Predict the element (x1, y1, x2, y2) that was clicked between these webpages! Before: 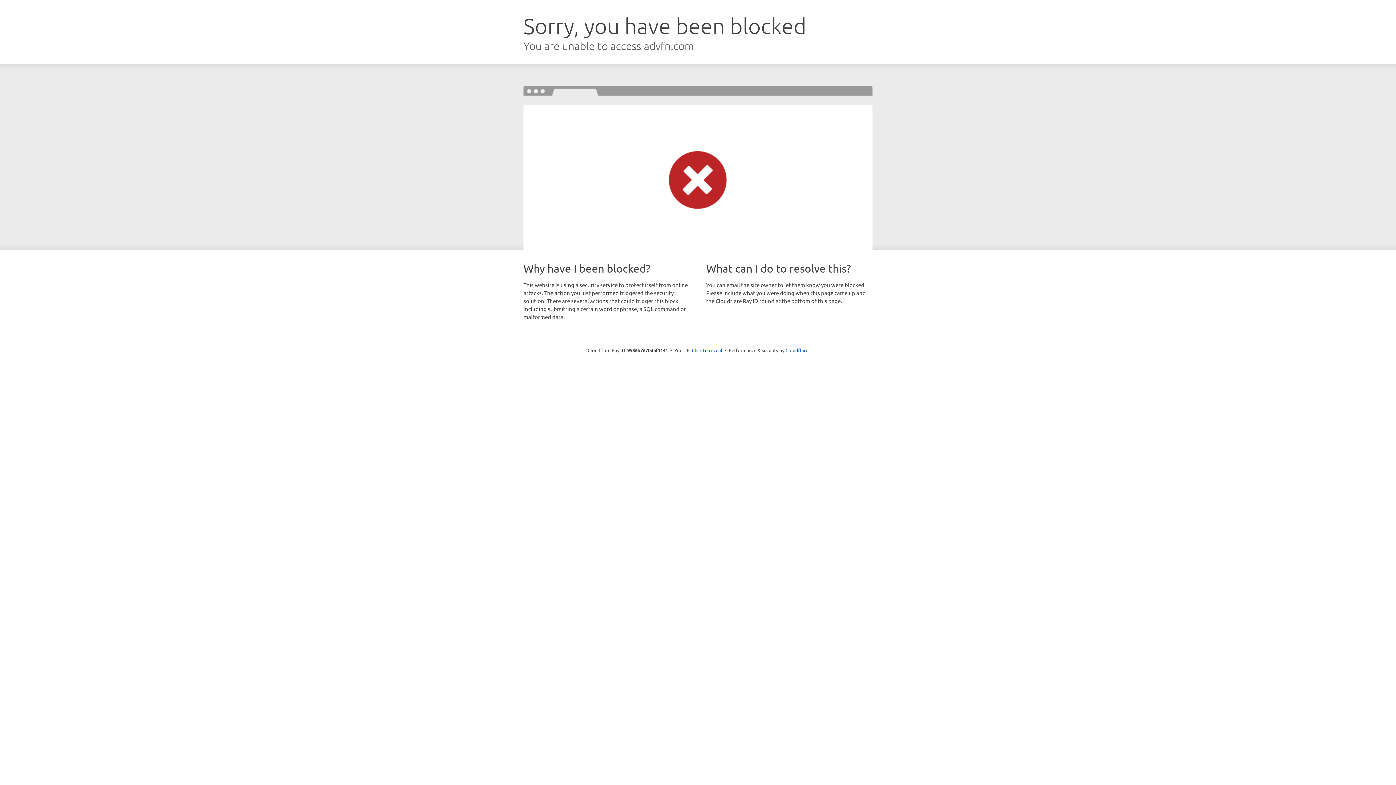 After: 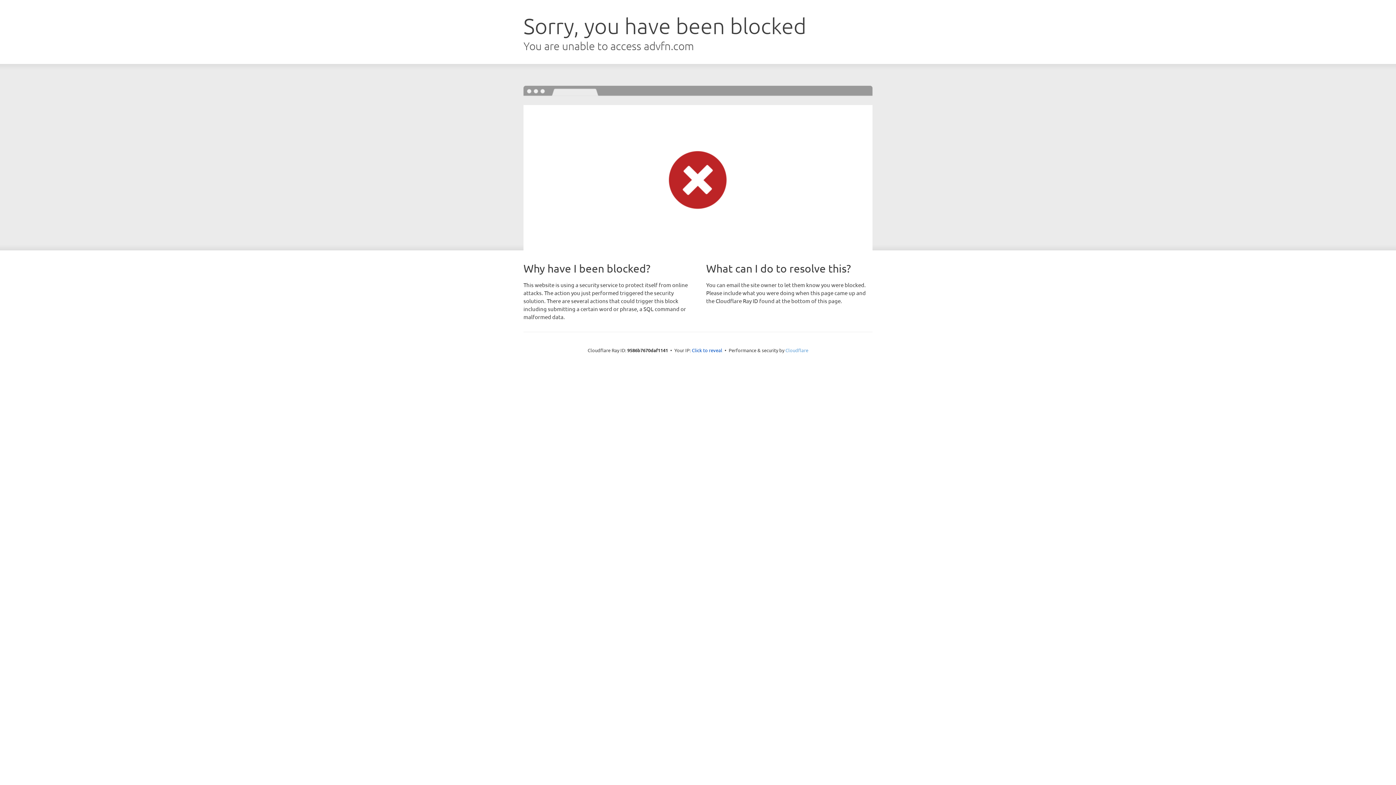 Action: label: Cloudflare bbox: (785, 347, 808, 353)